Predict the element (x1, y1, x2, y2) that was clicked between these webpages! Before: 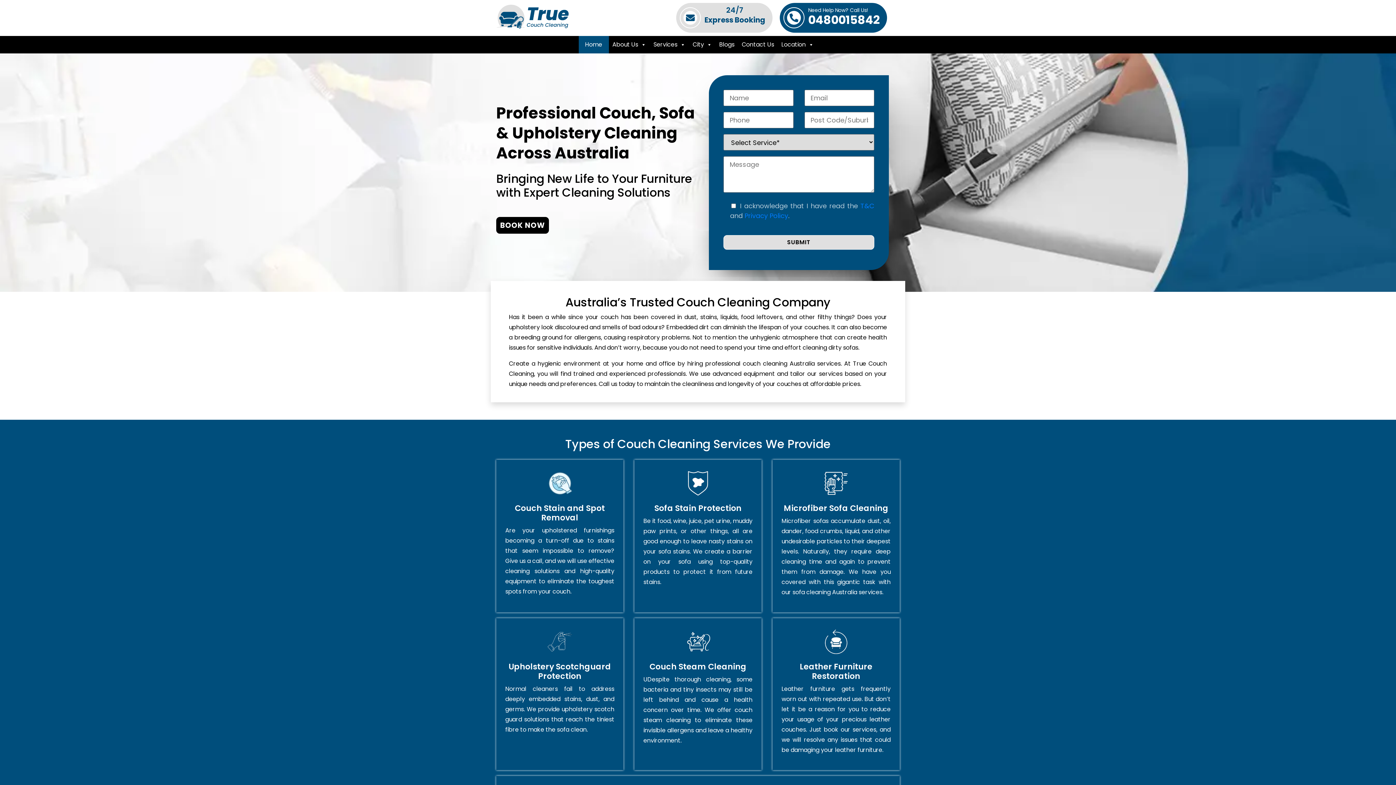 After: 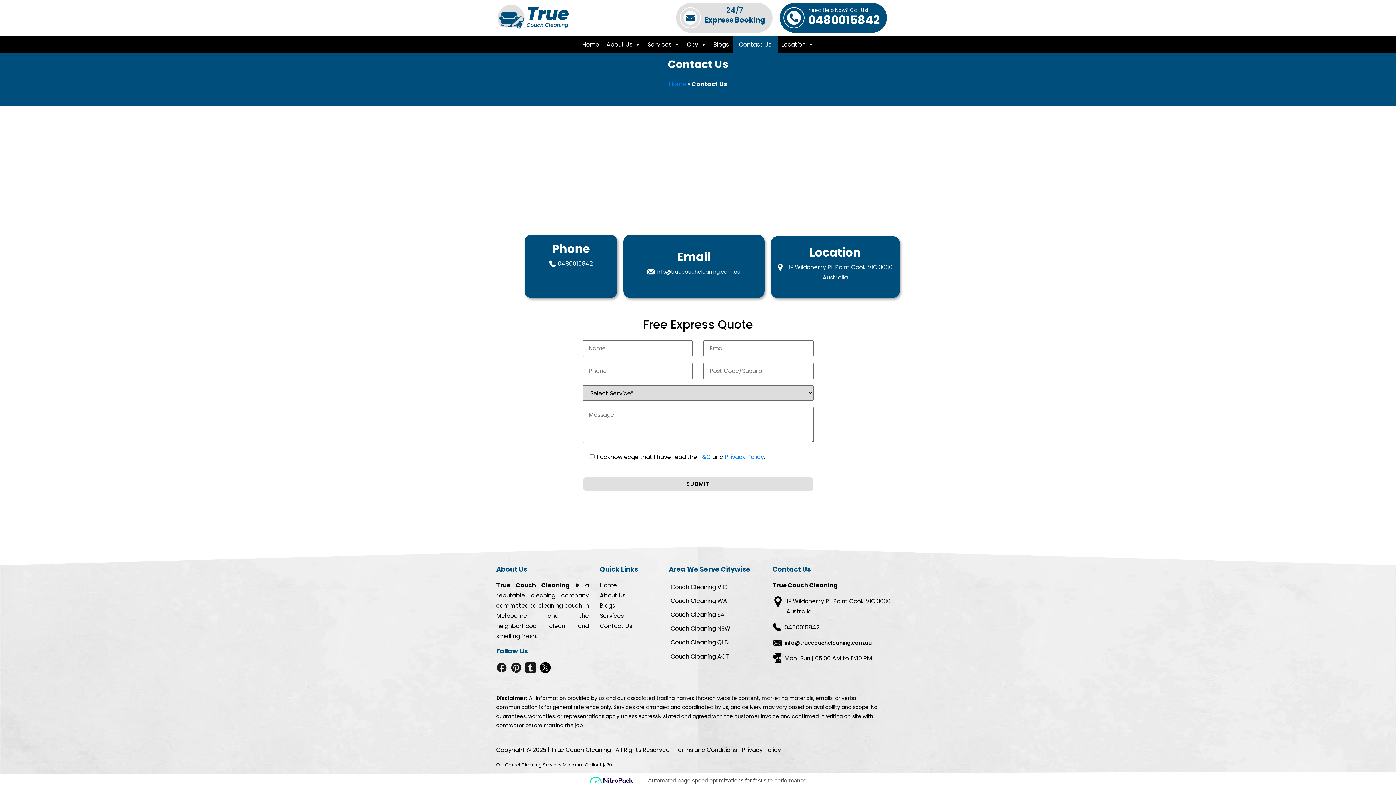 Action: label: BOOK NOW bbox: (496, 216, 549, 233)